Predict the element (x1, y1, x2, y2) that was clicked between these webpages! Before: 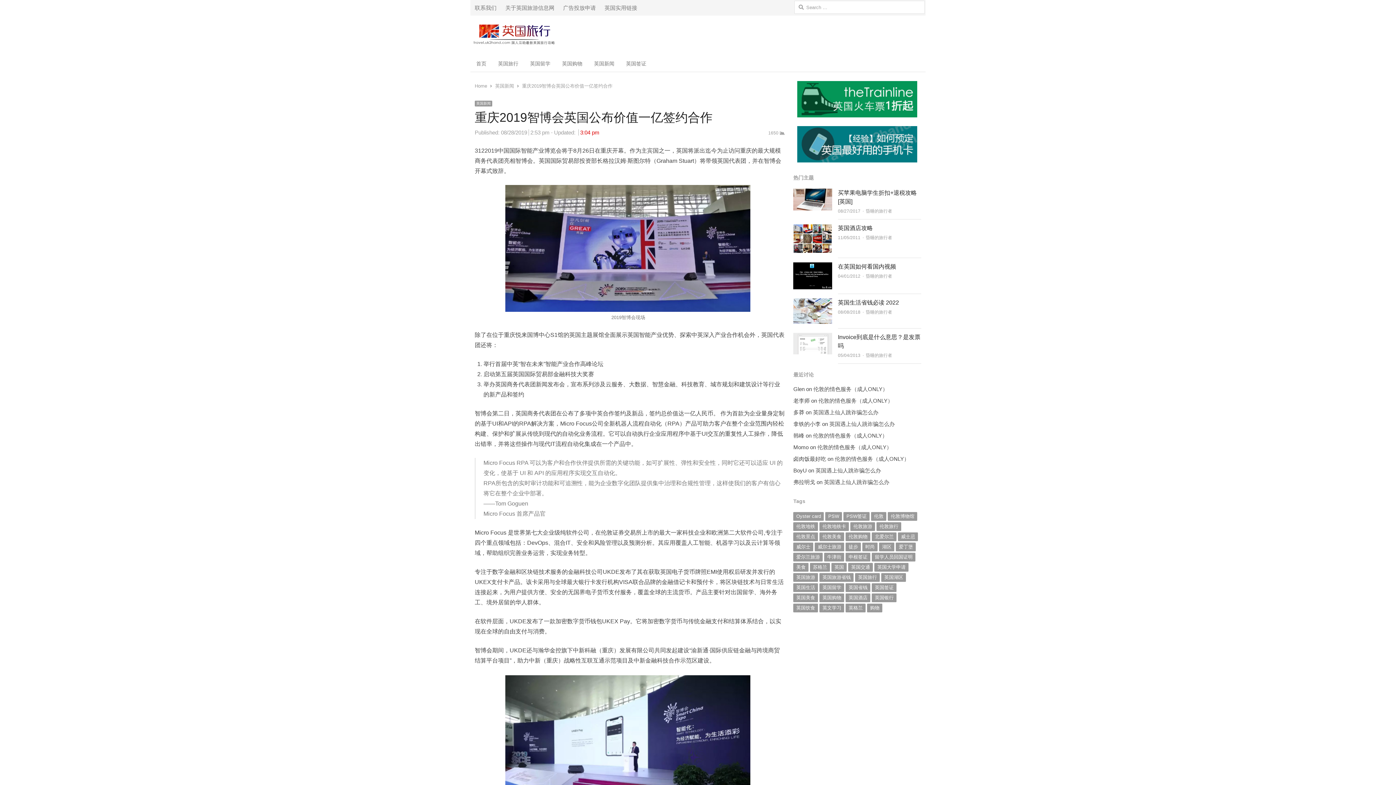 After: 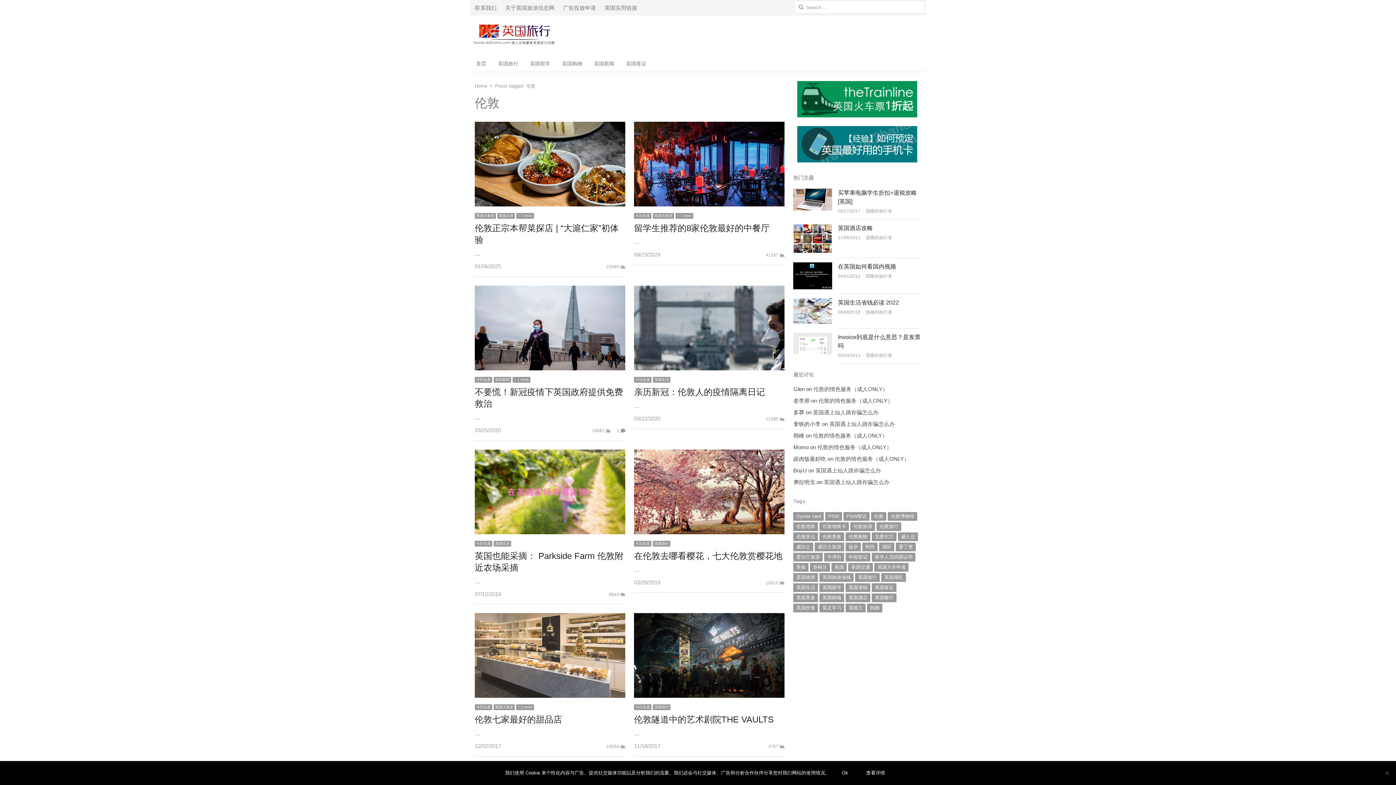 Action: bbox: (871, 512, 886, 521) label: 伦敦 (23 items)